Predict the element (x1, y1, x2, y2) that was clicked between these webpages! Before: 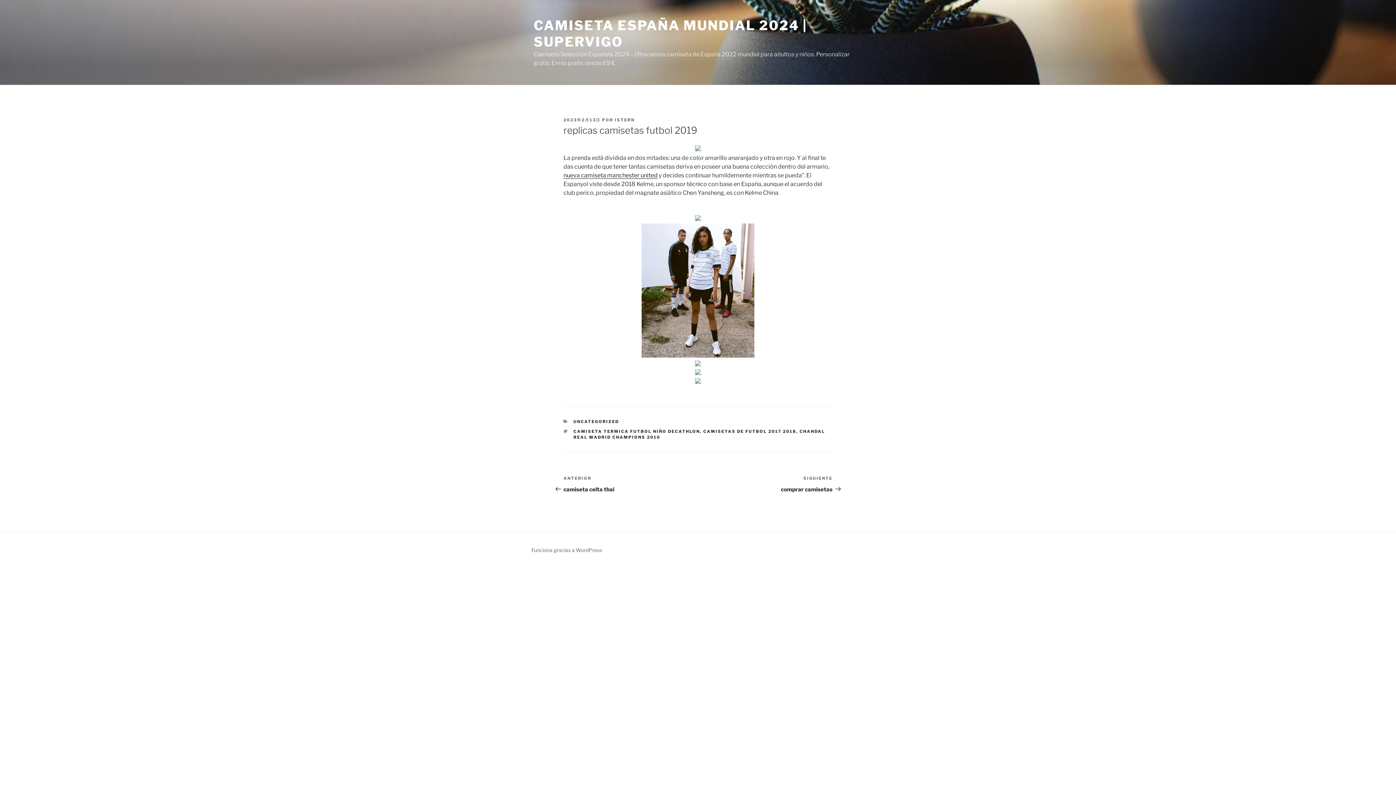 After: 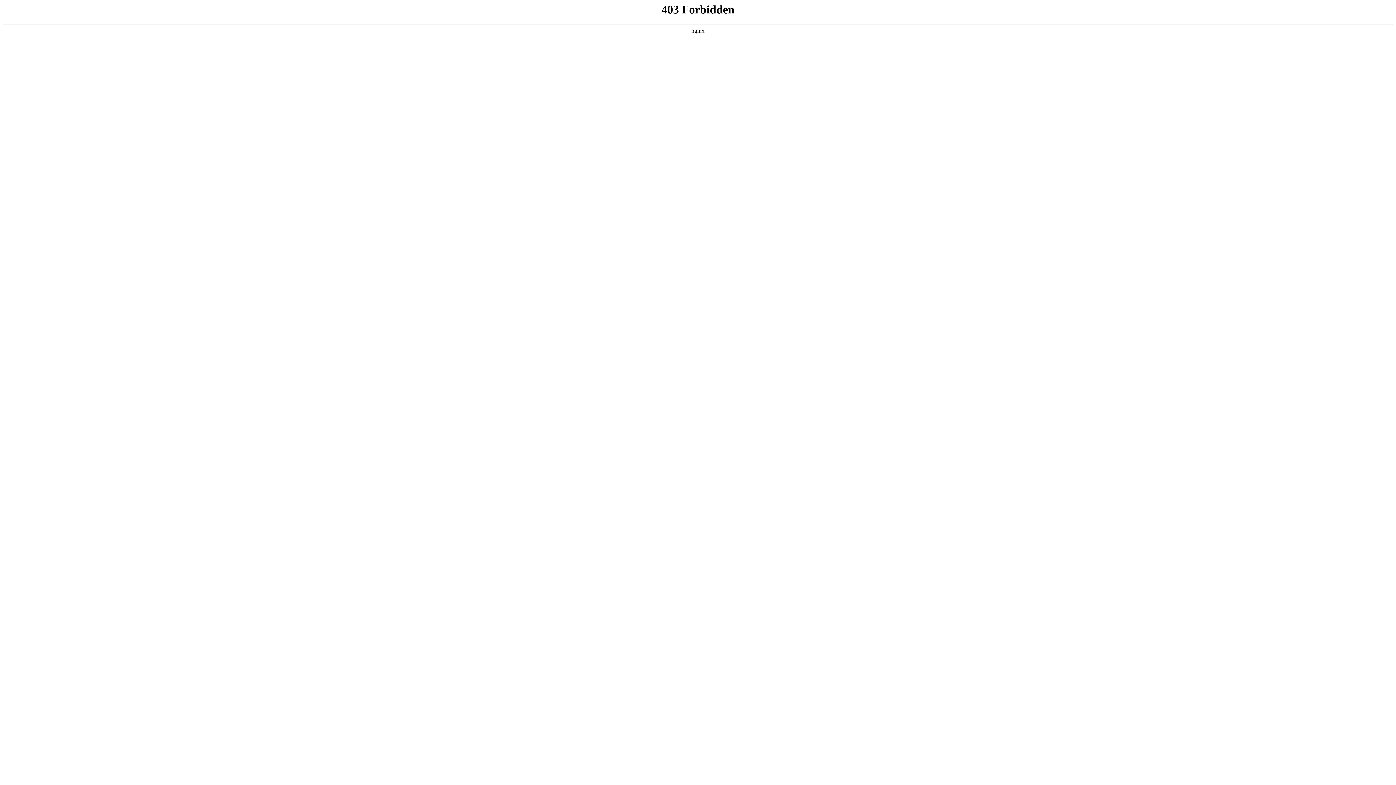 Action: label: Funciona gracias a WordPress bbox: (531, 547, 602, 553)